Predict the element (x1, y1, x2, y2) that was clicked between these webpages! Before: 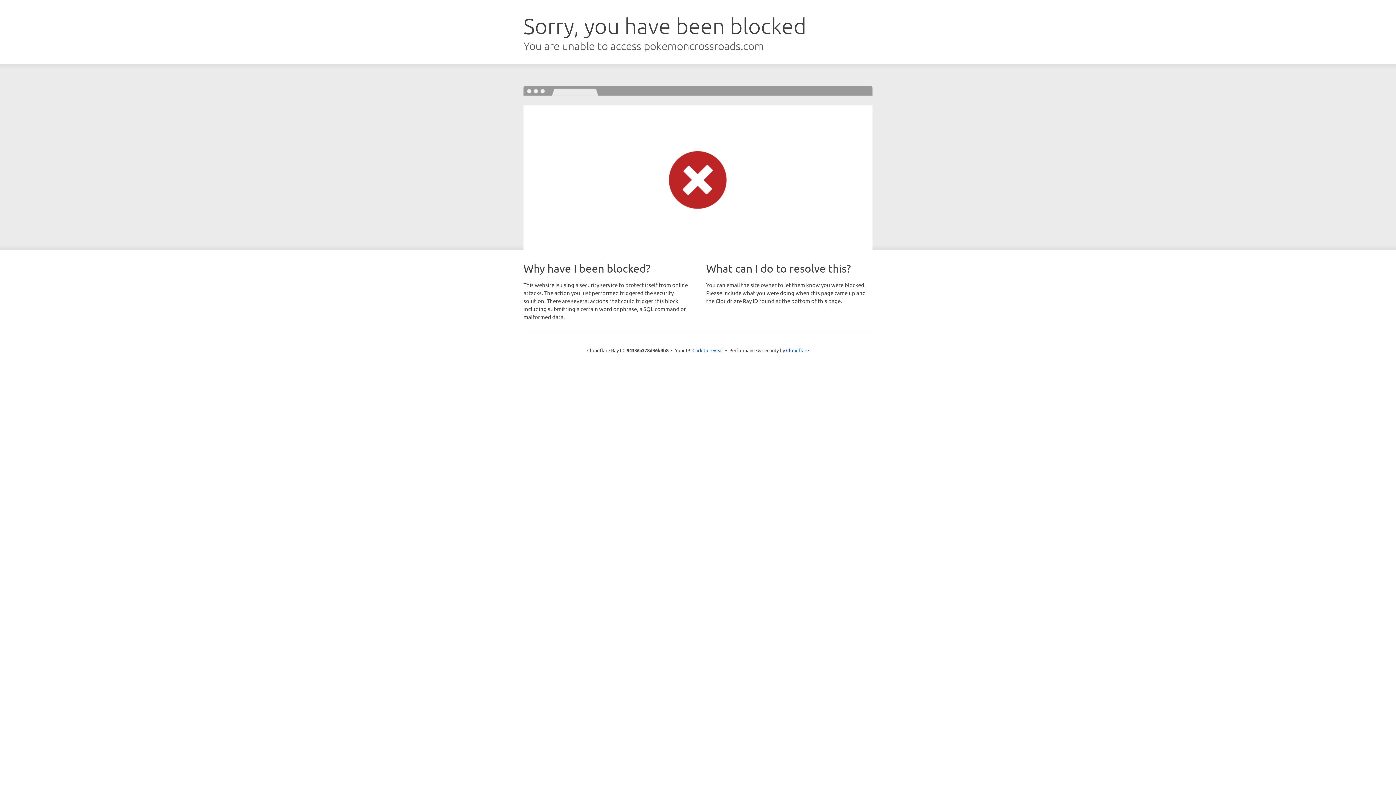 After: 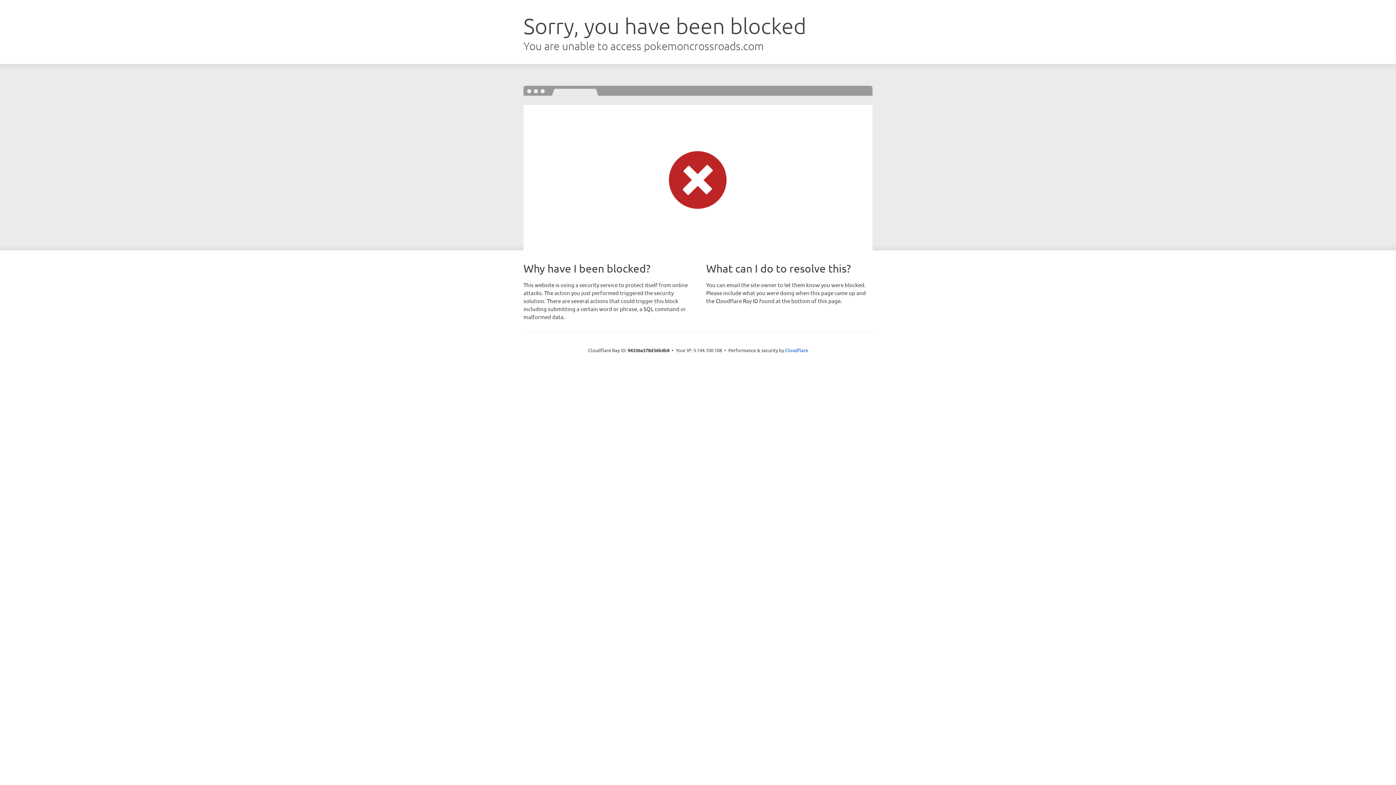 Action: bbox: (692, 346, 723, 353) label: Click to reveal